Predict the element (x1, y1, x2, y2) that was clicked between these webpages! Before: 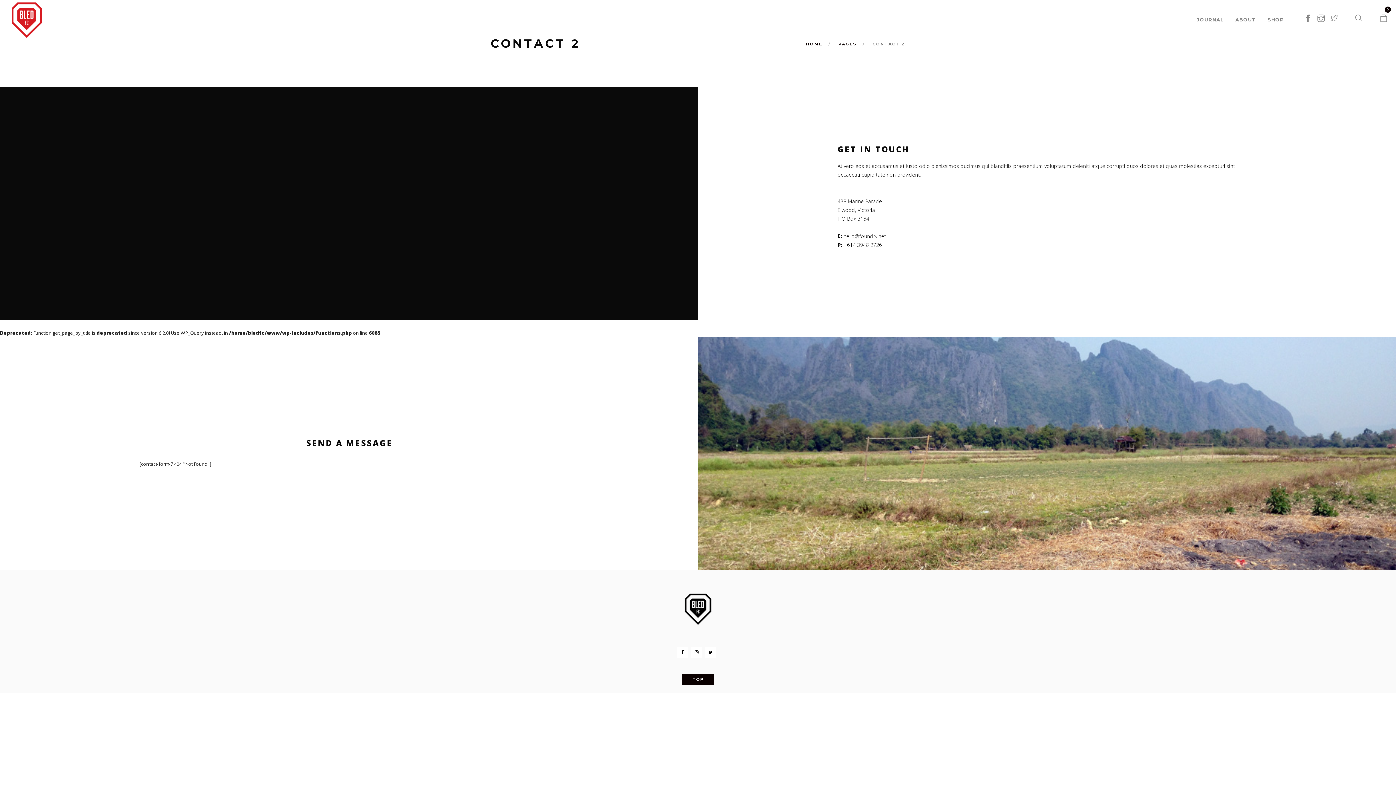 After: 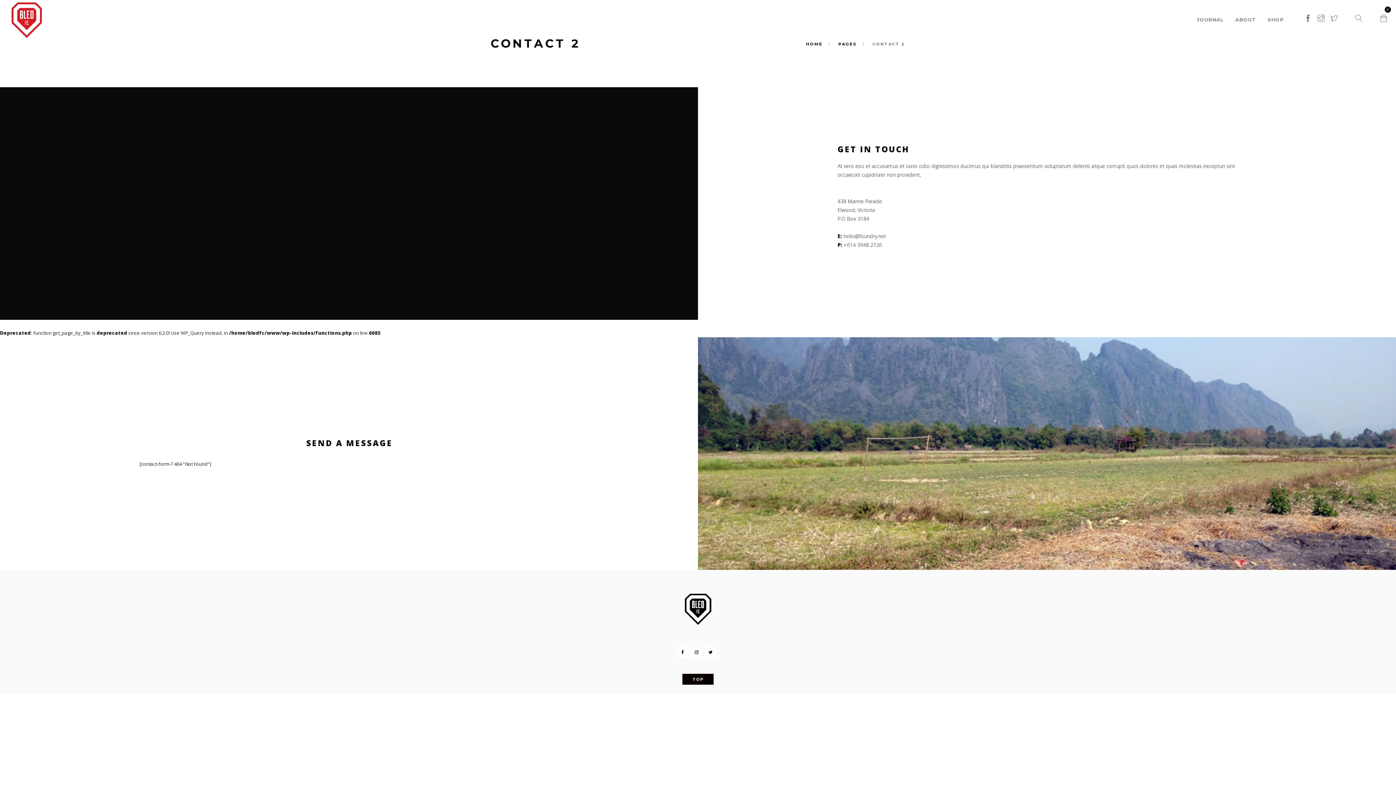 Action: label: TOP bbox: (682, 674, 713, 685)